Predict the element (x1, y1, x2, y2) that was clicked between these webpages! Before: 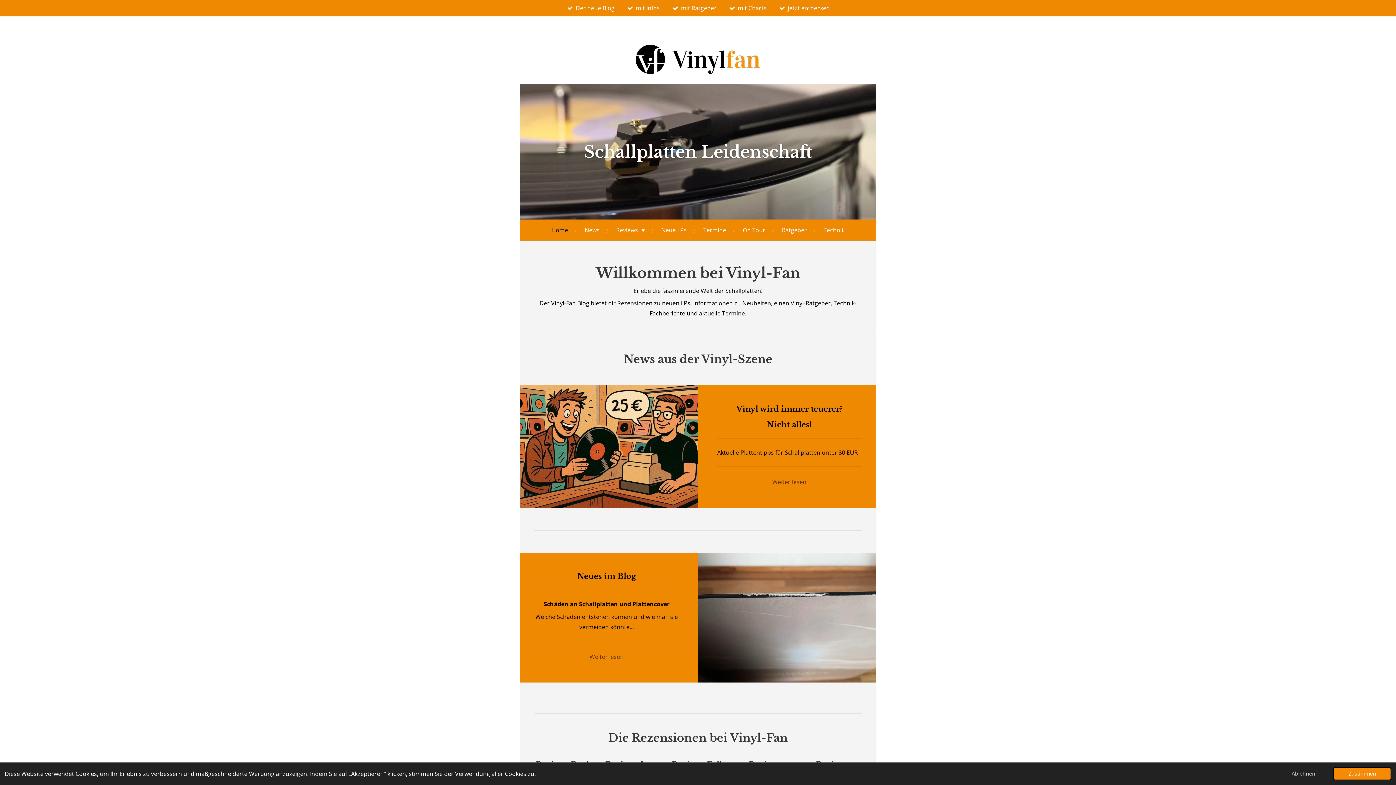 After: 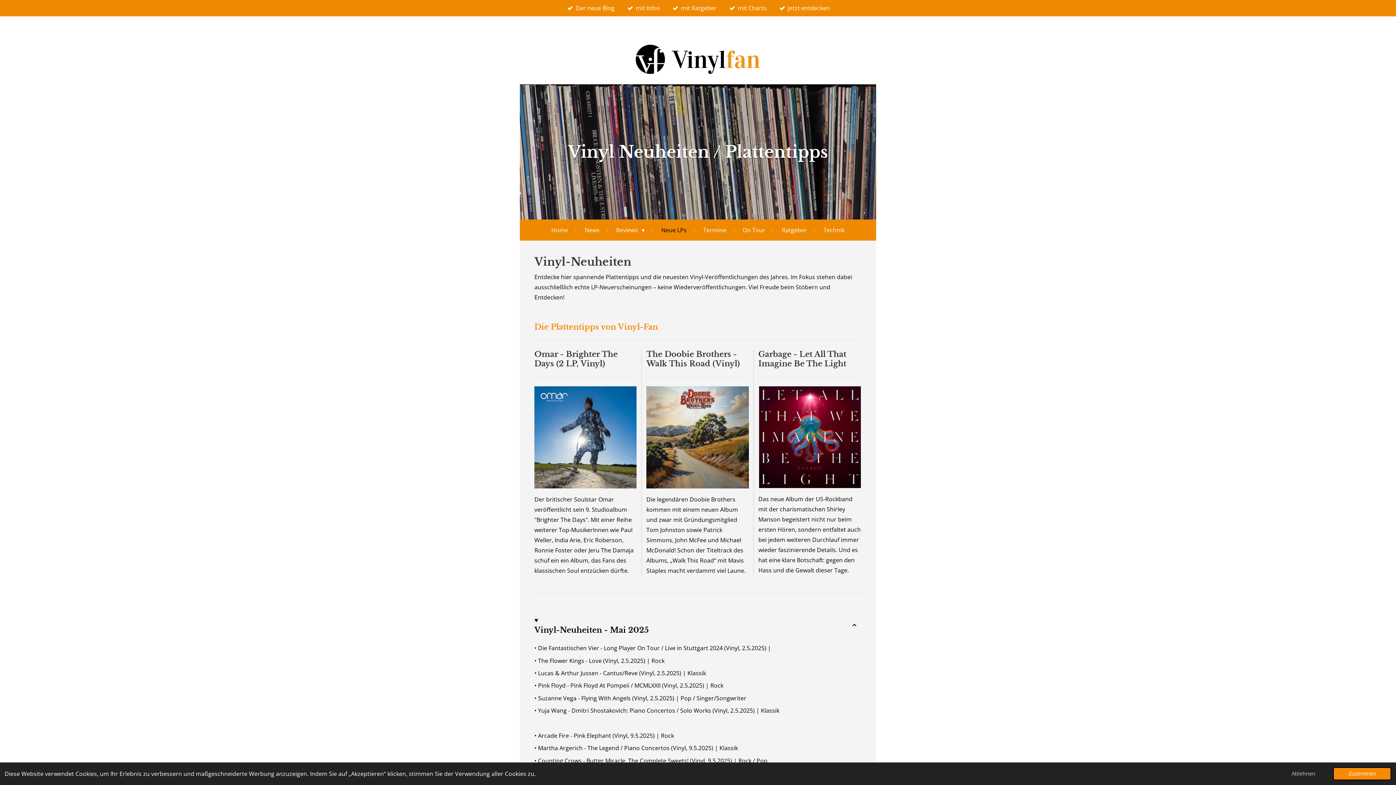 Action: bbox: (656, 223, 691, 237) label: Neue LPs